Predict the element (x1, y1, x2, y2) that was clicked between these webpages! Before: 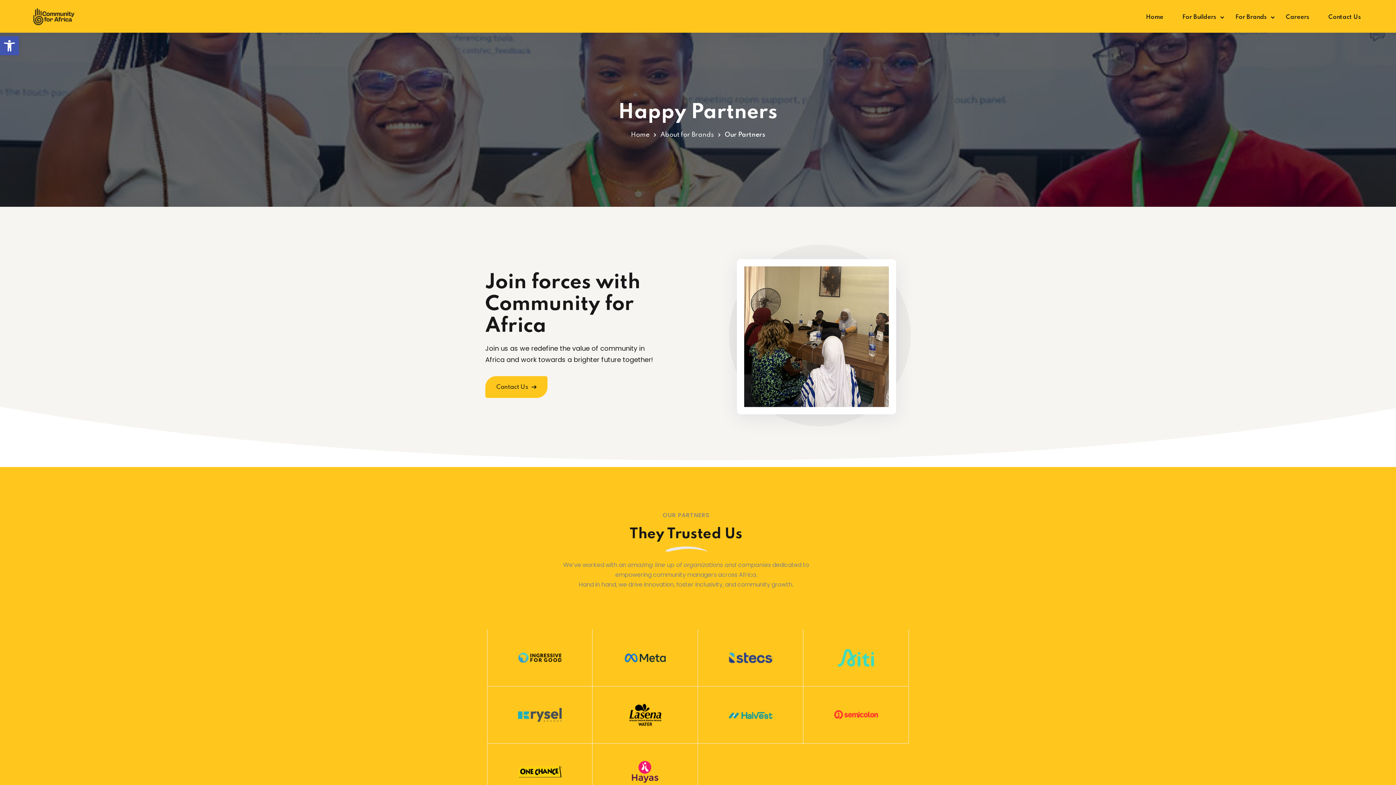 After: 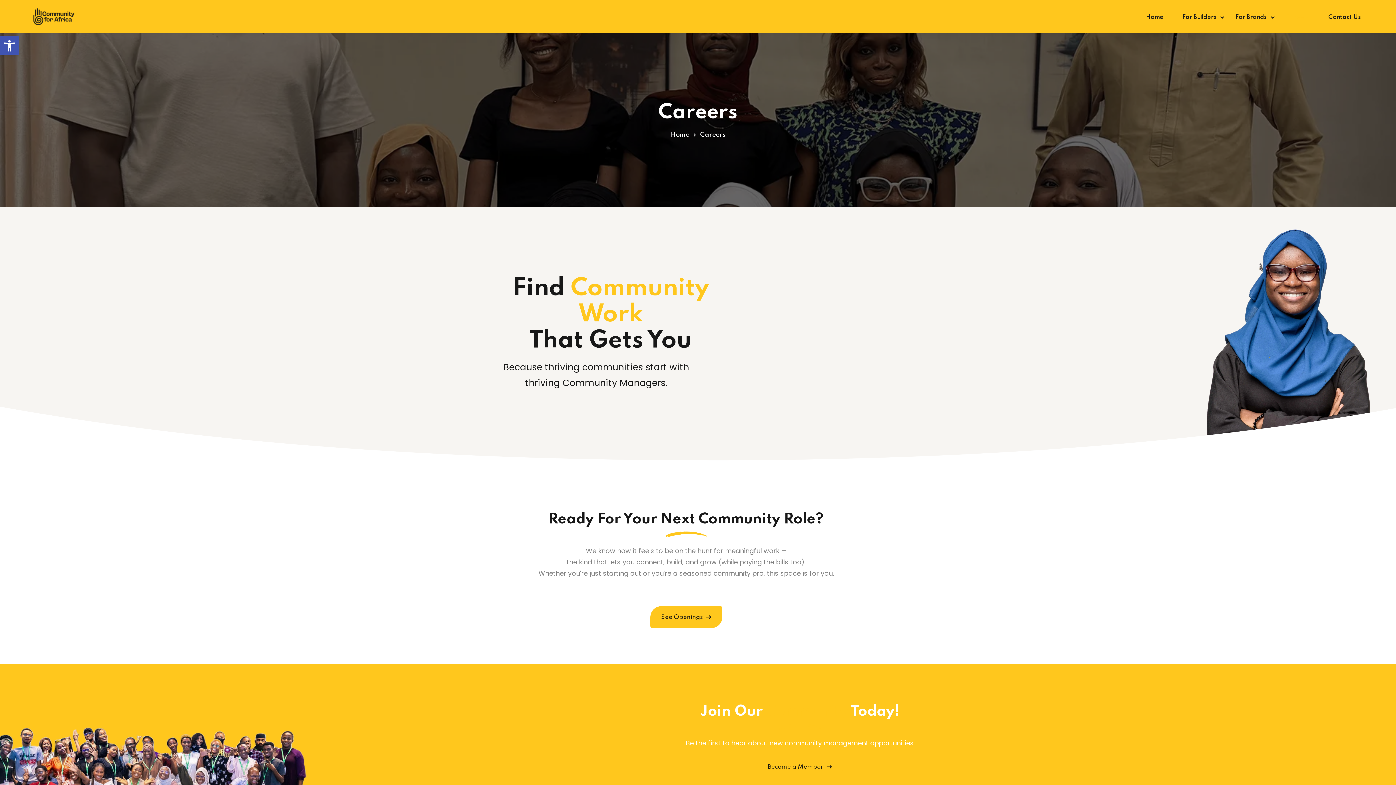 Action: bbox: (1276, 0, 1319, 32) label: Careers